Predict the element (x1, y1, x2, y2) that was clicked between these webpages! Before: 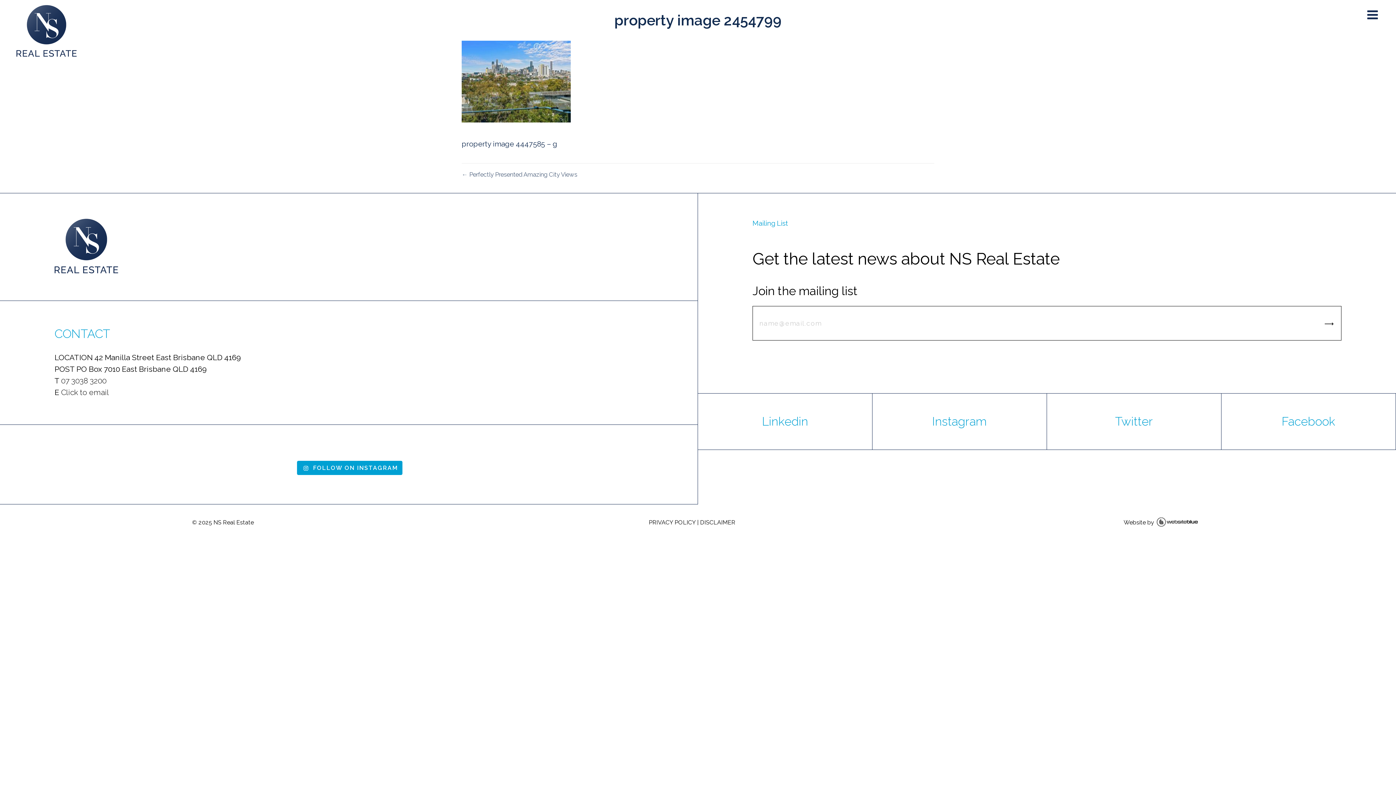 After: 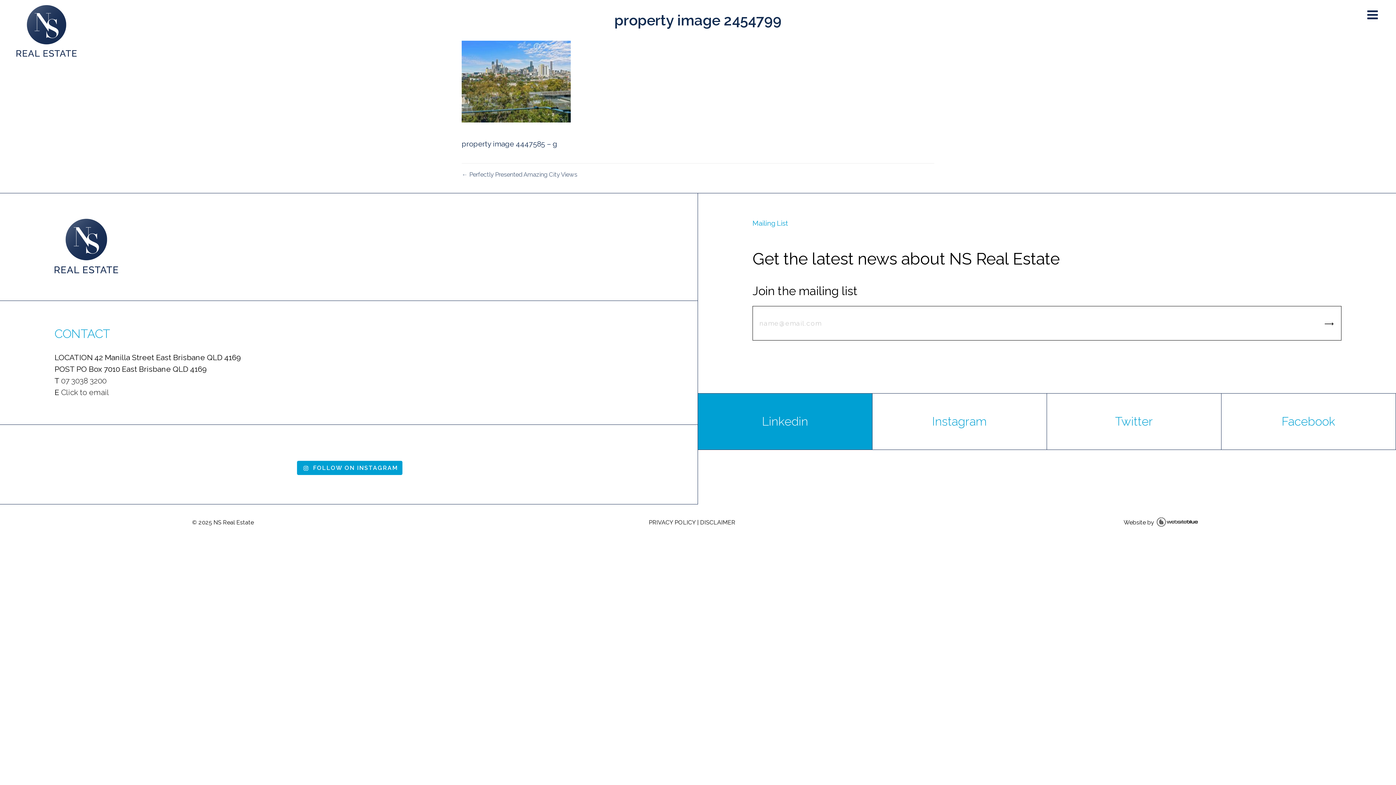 Action: bbox: (698, 393, 872, 450) label: Linkedin